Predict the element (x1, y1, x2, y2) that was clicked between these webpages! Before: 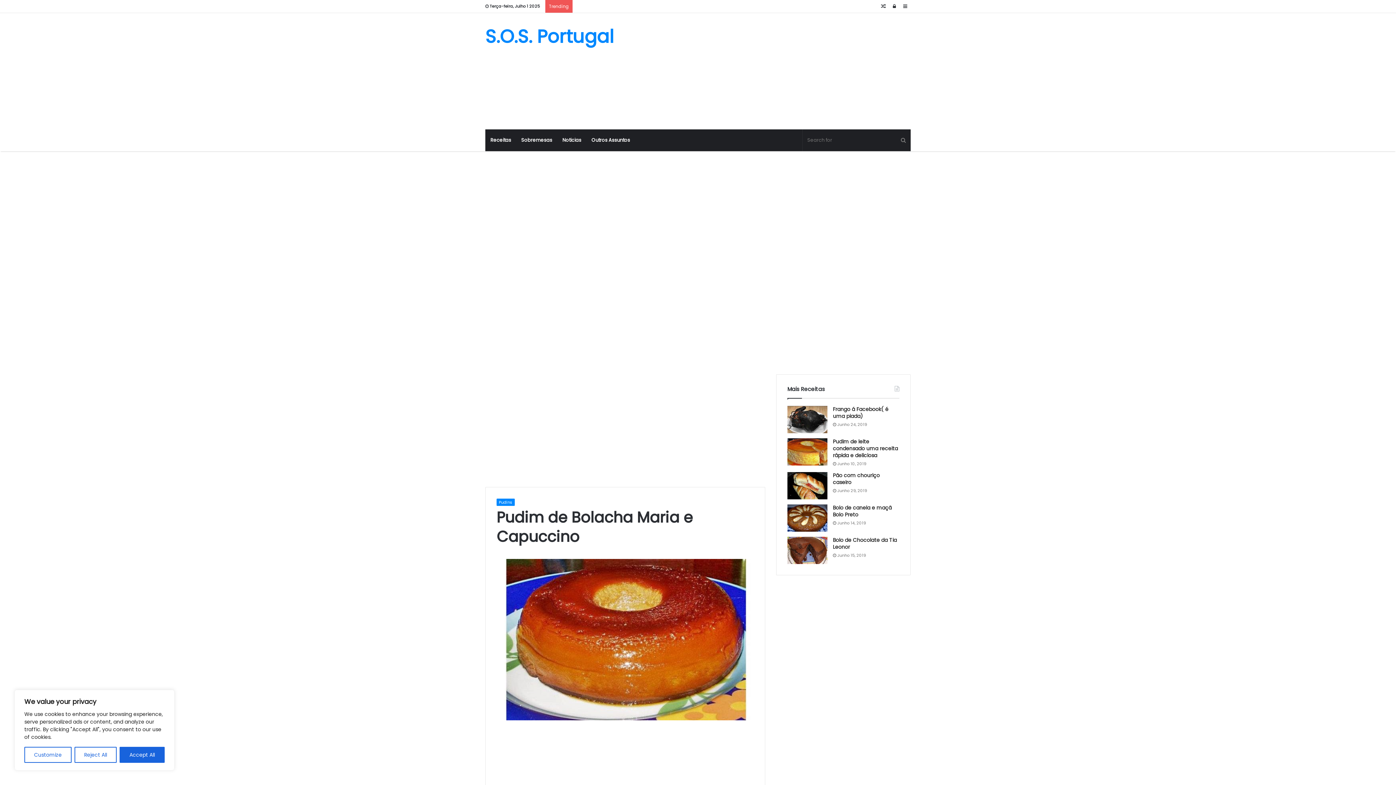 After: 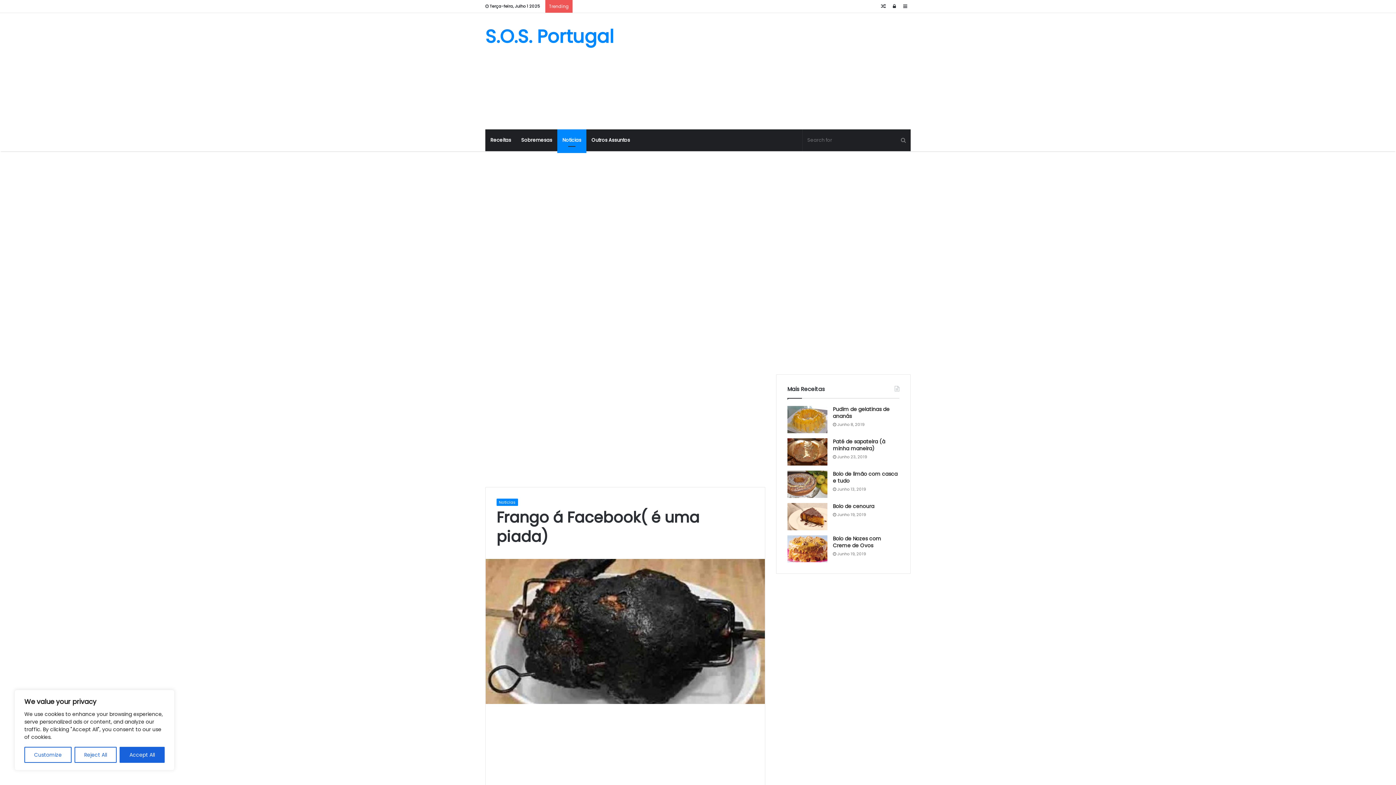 Action: bbox: (787, 406, 827, 433)